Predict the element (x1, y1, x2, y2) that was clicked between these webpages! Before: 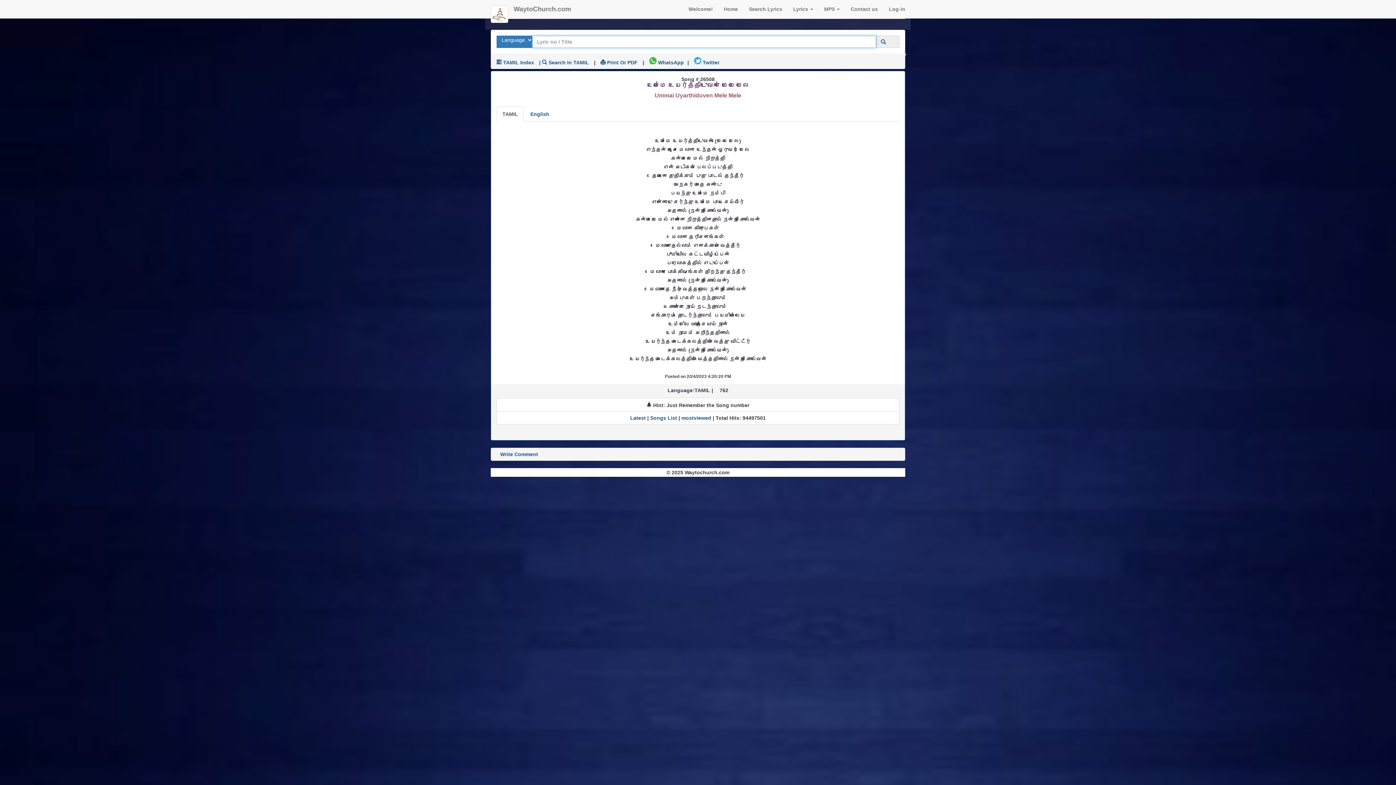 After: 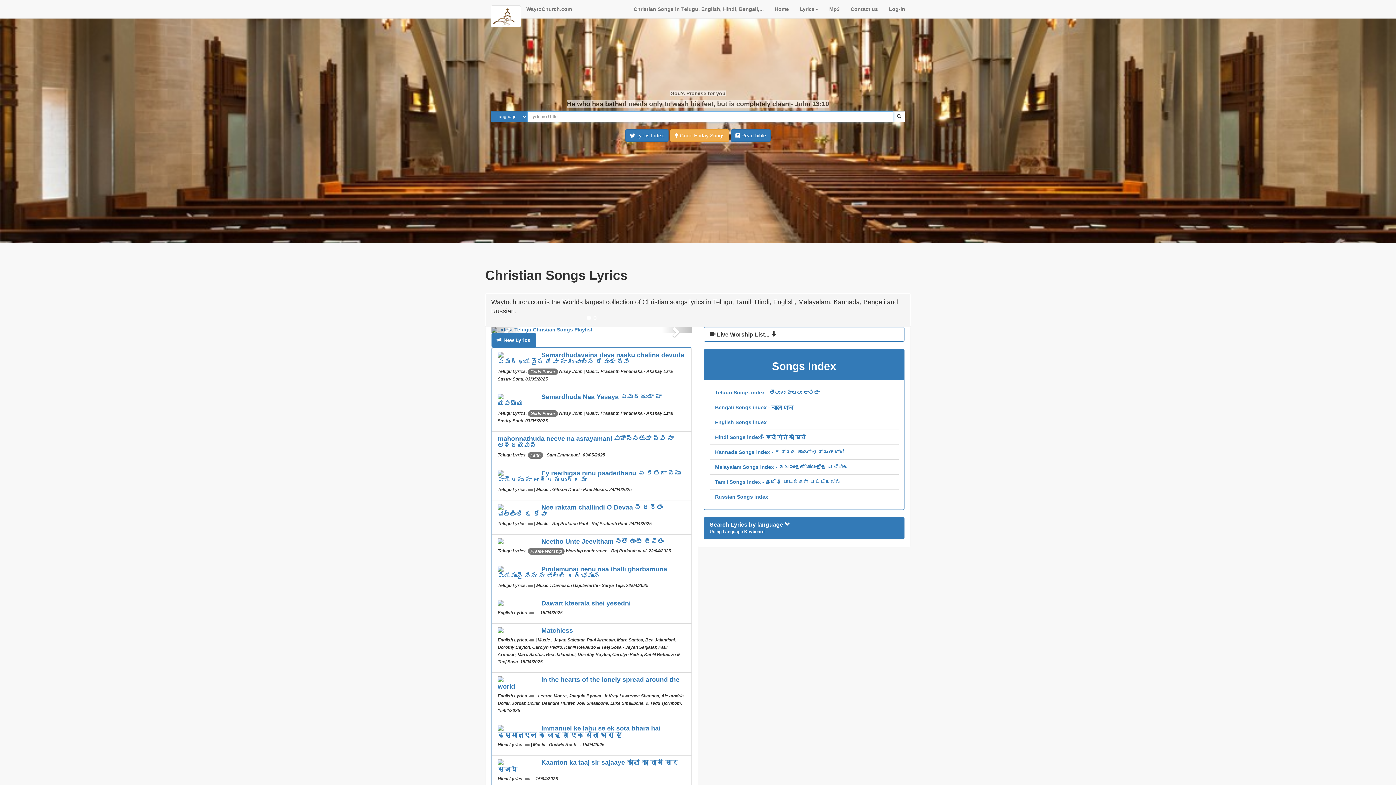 Action: bbox: (485, 0, 513, 18)